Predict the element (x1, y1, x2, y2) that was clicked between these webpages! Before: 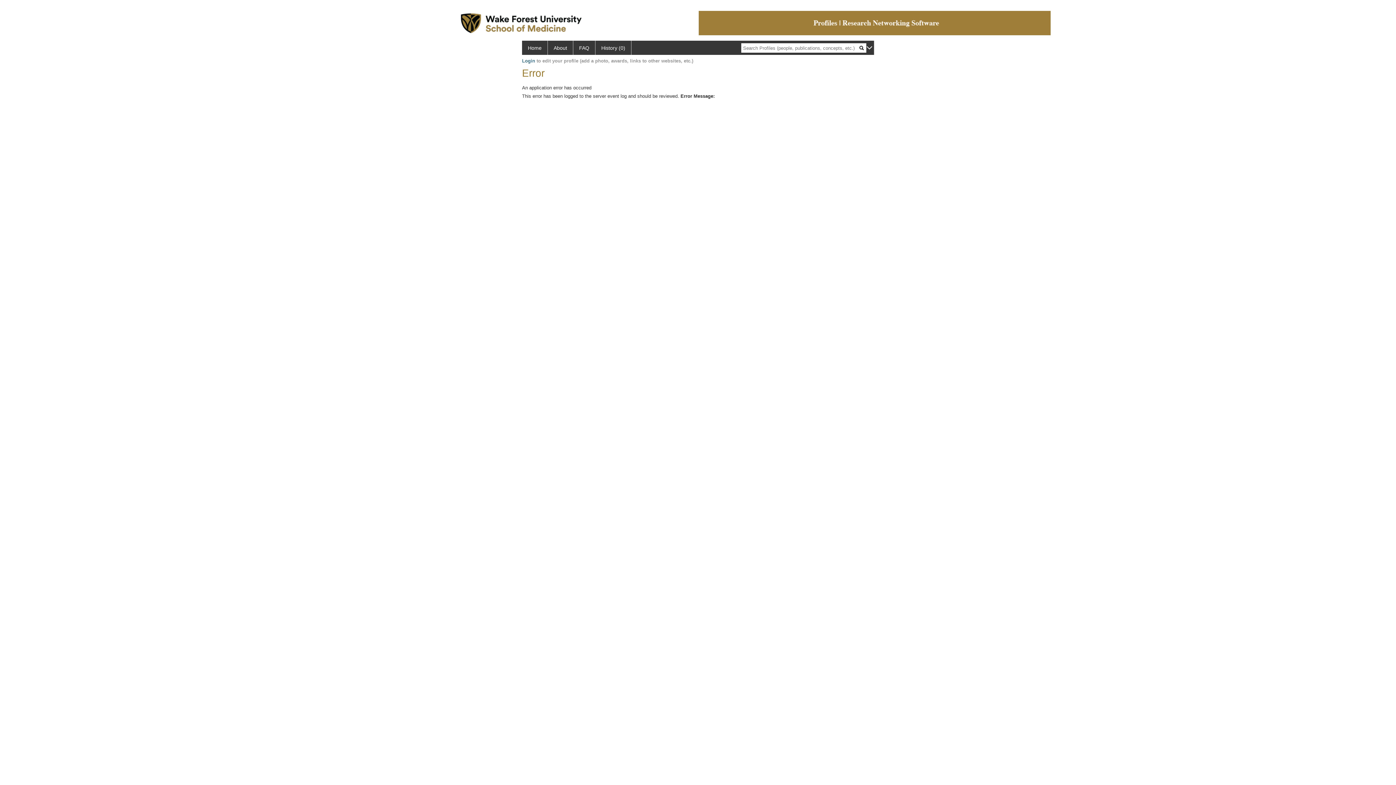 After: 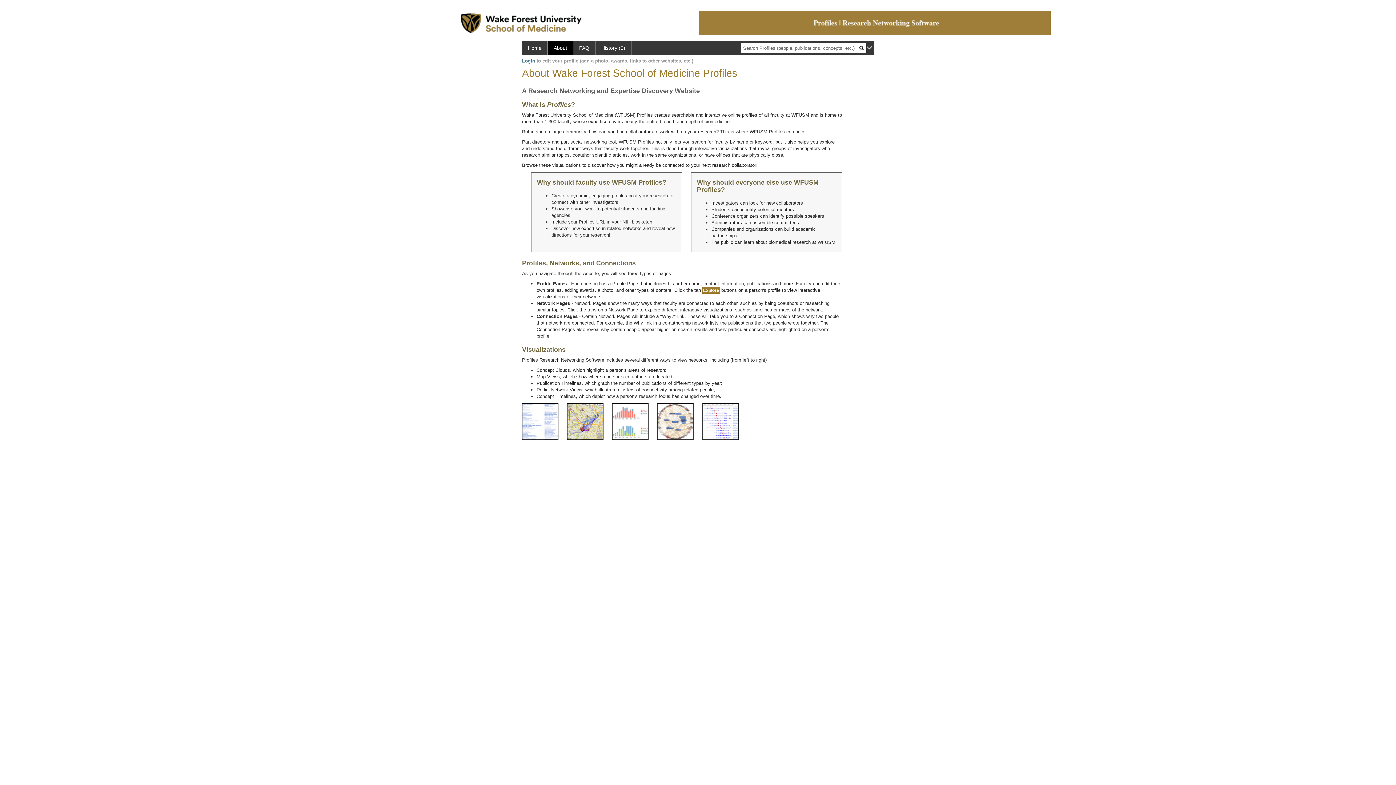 Action: label: About bbox: (548, 40, 573, 54)